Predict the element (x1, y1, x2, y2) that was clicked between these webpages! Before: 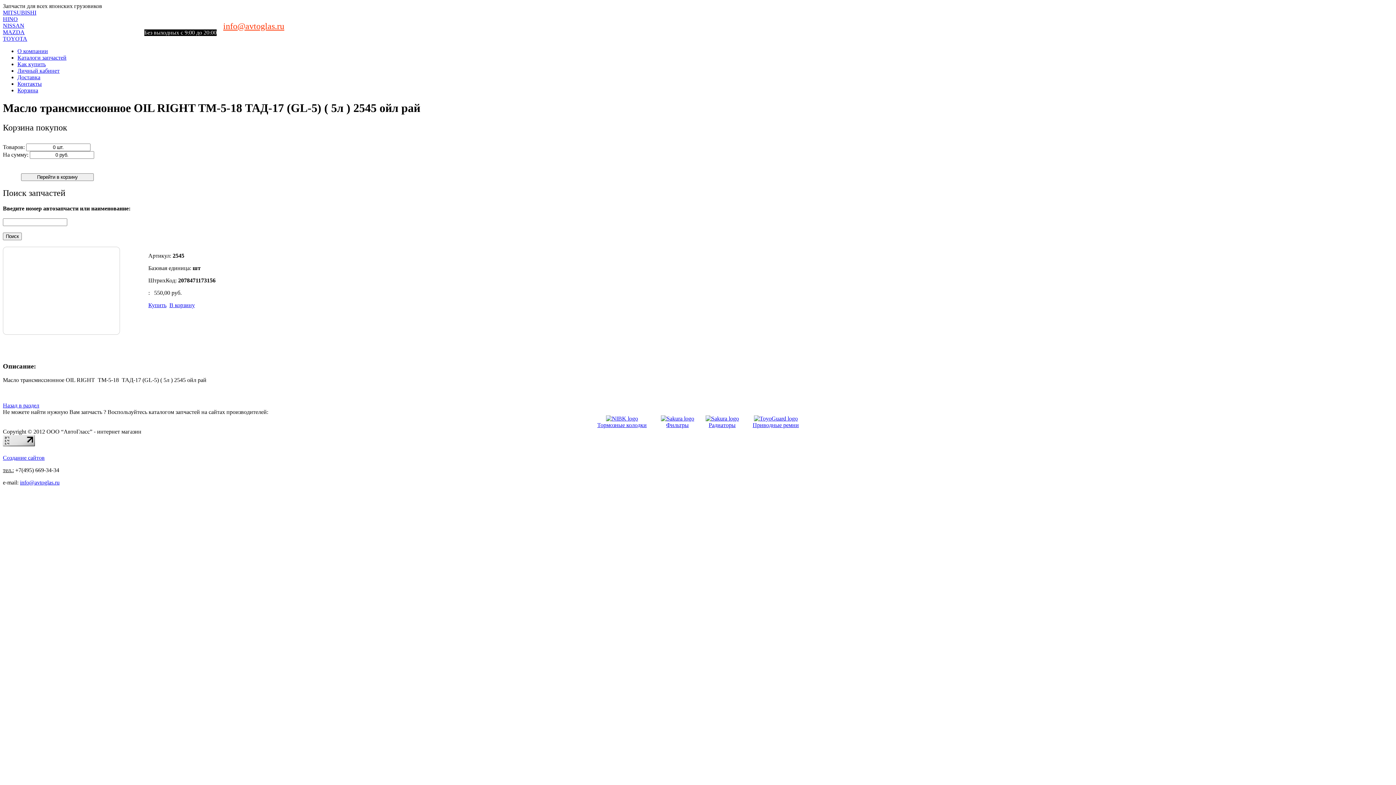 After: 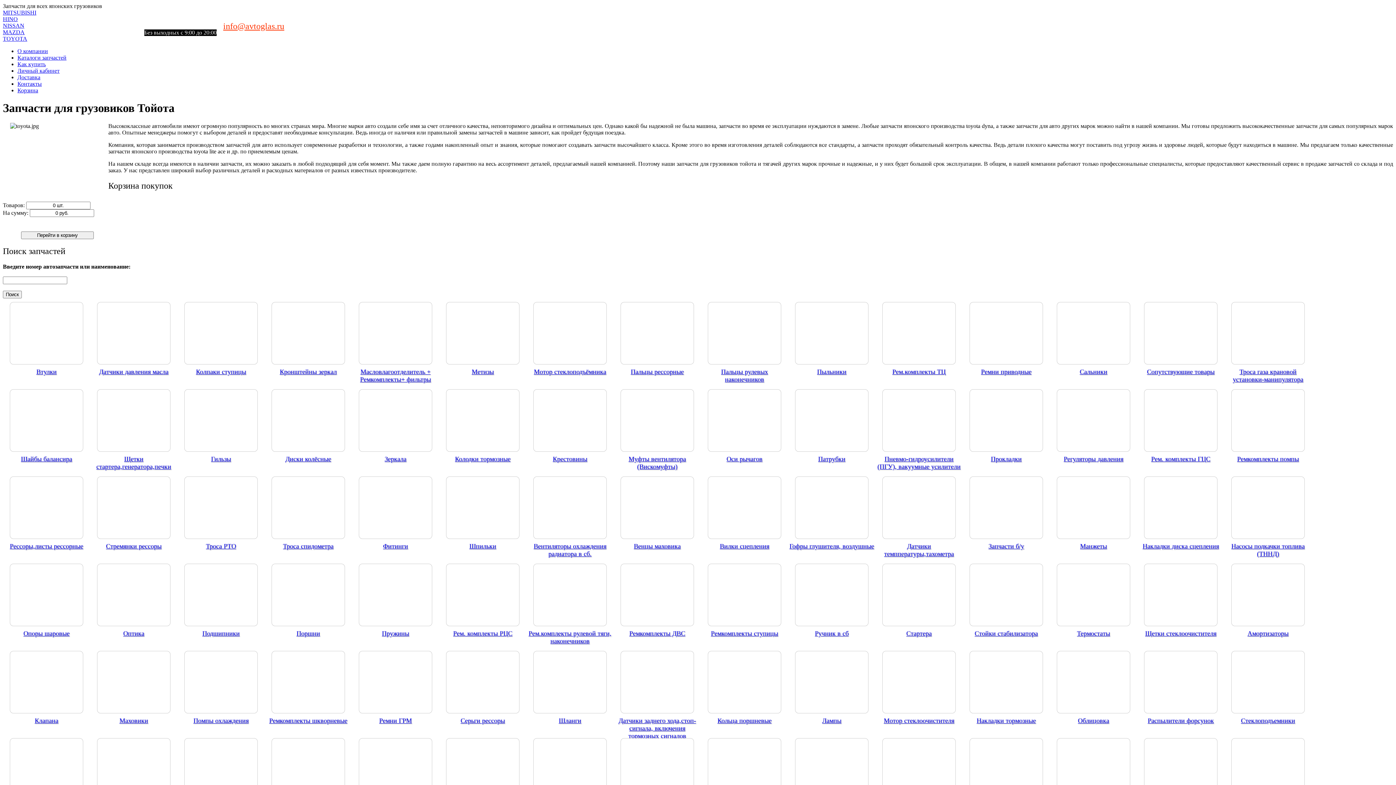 Action: bbox: (2, 35, 27, 41) label: TOYOTA